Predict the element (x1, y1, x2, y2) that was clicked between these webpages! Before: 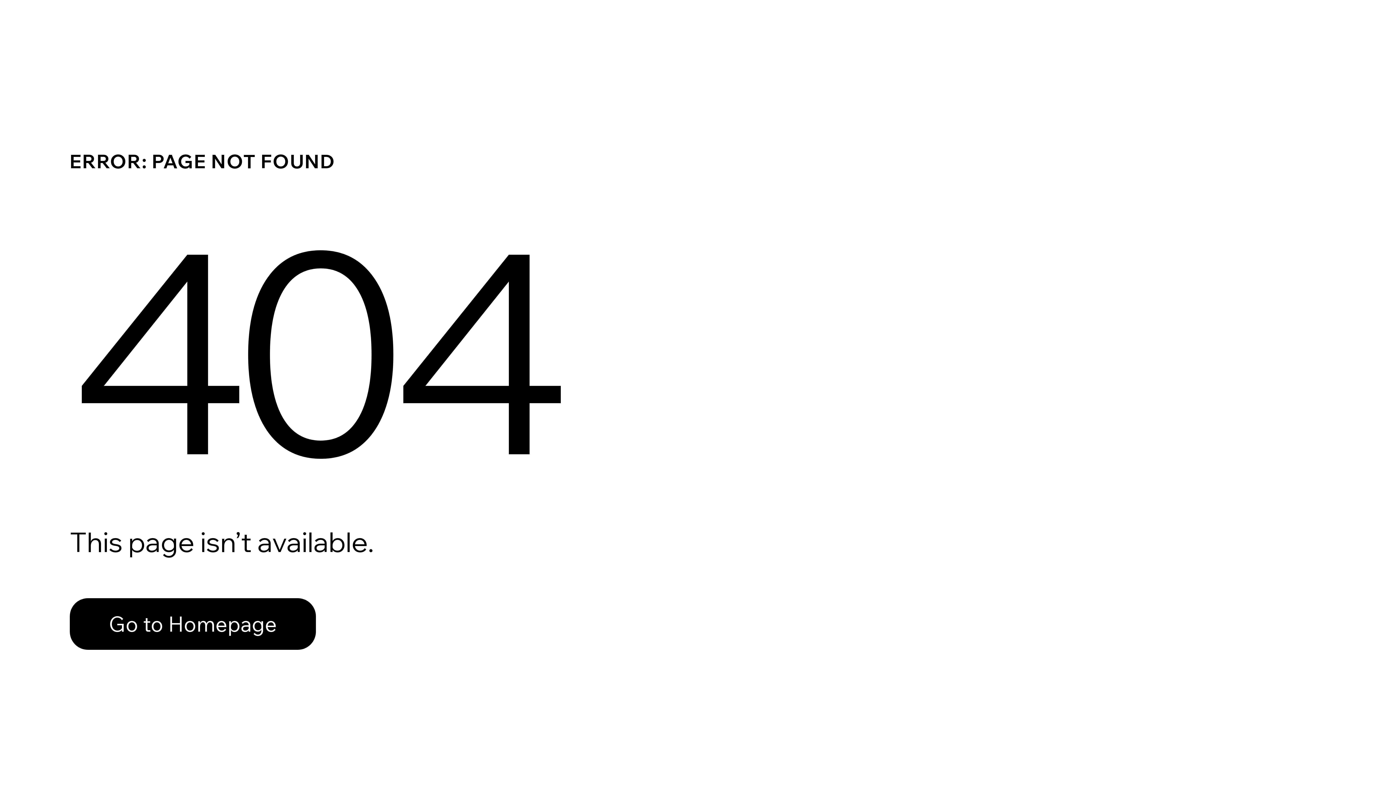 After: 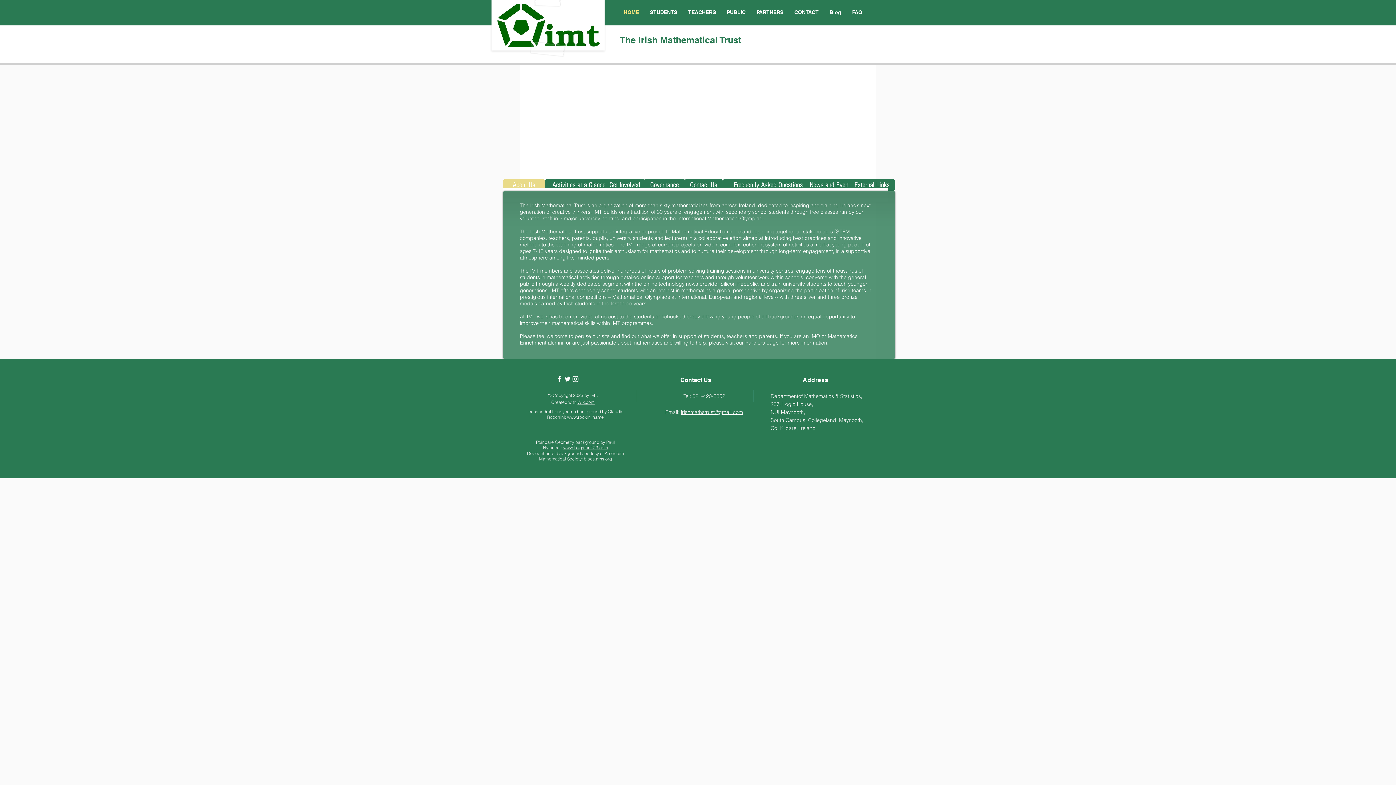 Action: label: Go to Homepage bbox: (69, 582, 768, 659)